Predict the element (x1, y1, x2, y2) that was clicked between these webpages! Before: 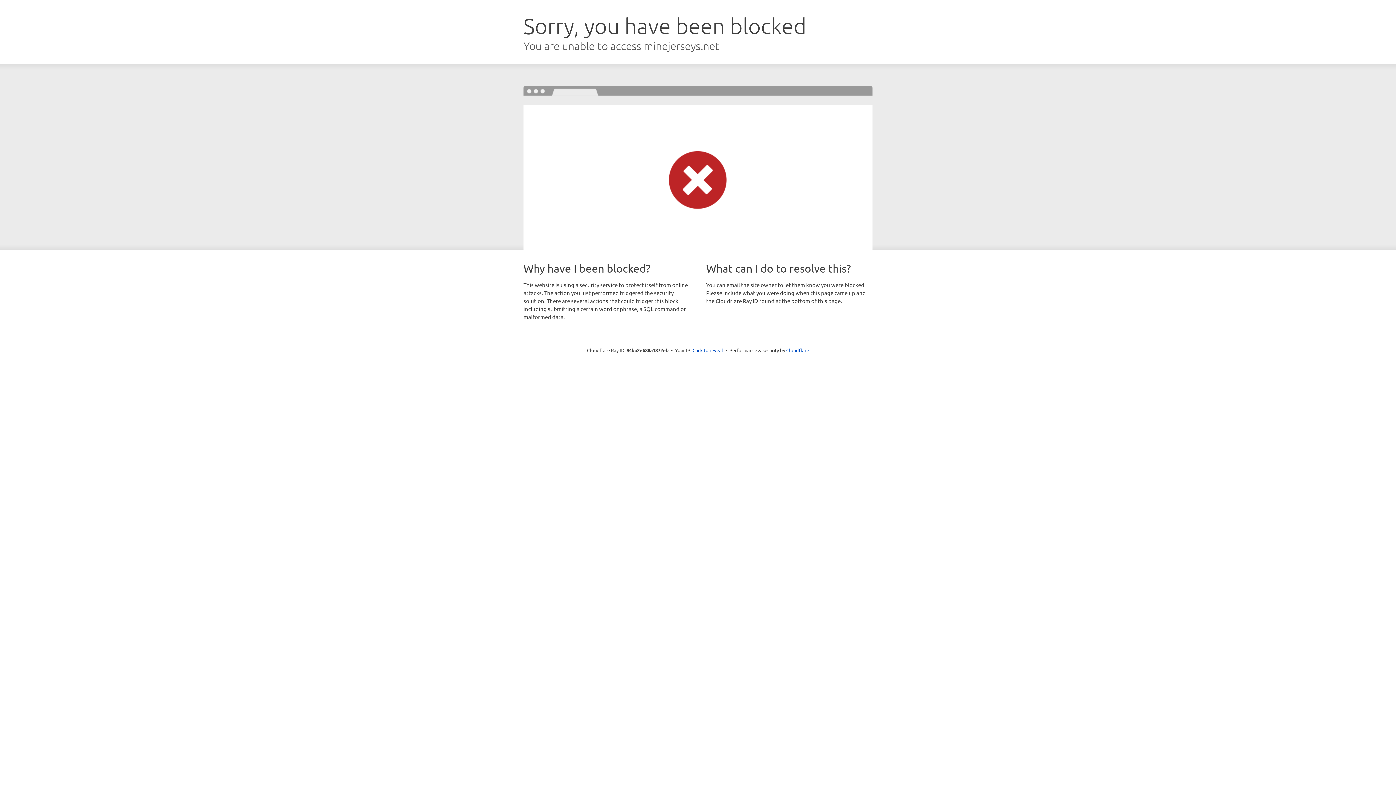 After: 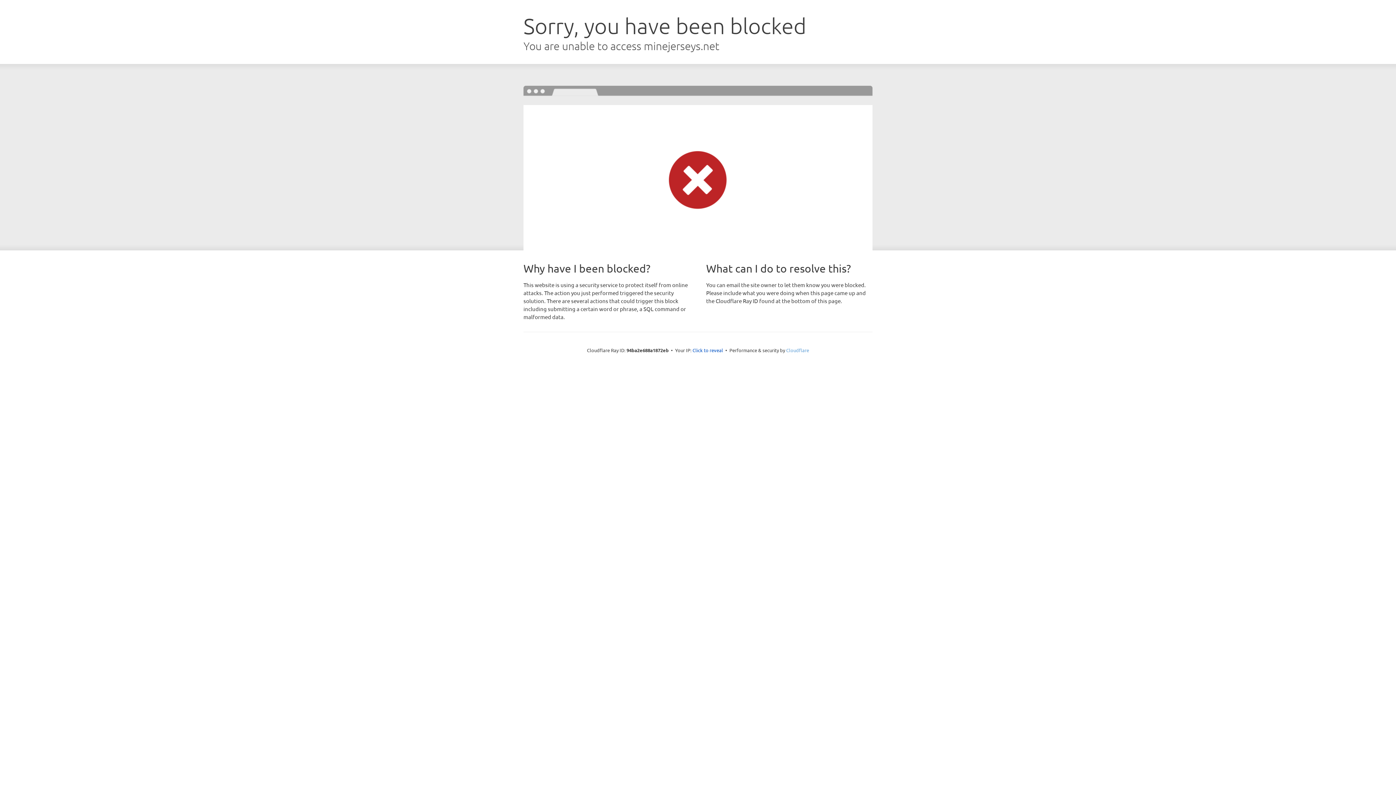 Action: bbox: (786, 347, 809, 353) label: Cloudflare